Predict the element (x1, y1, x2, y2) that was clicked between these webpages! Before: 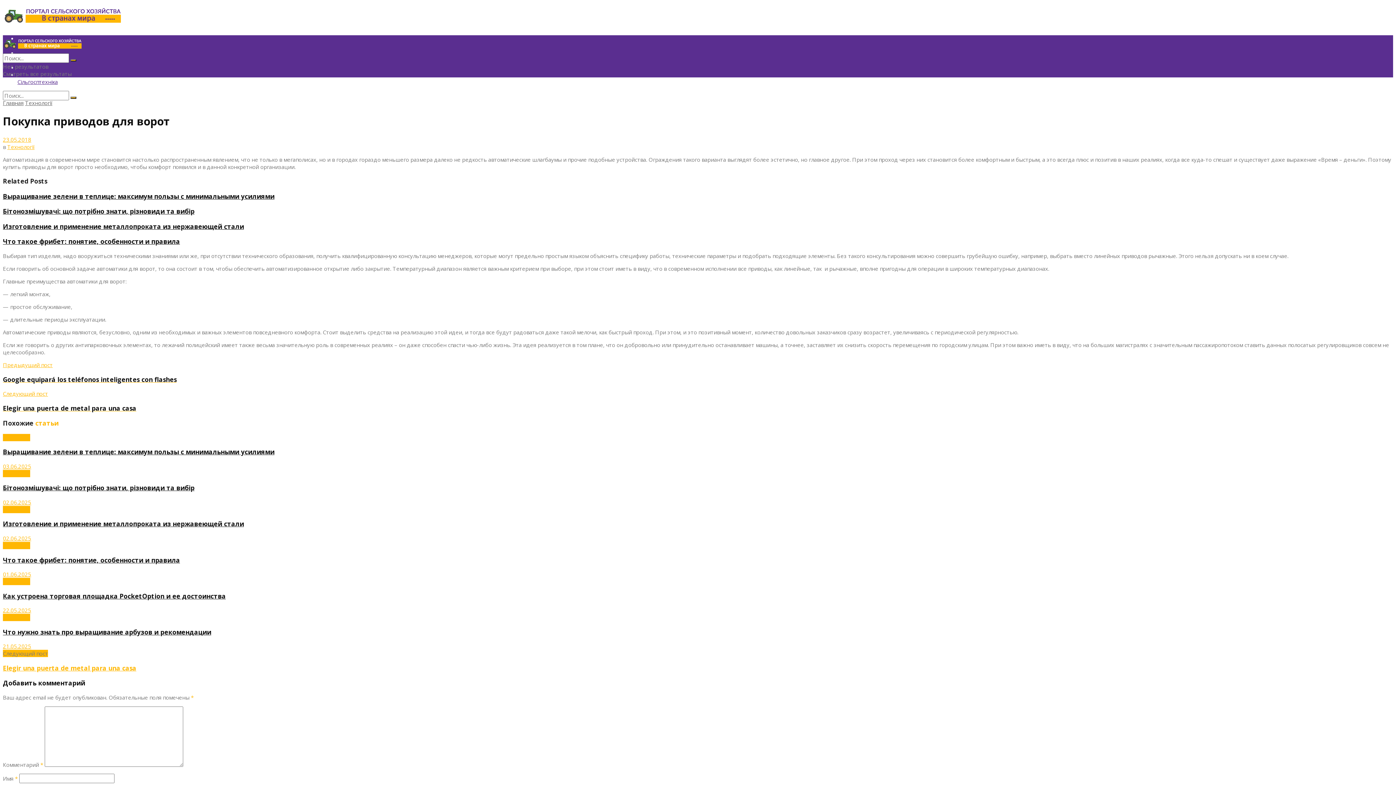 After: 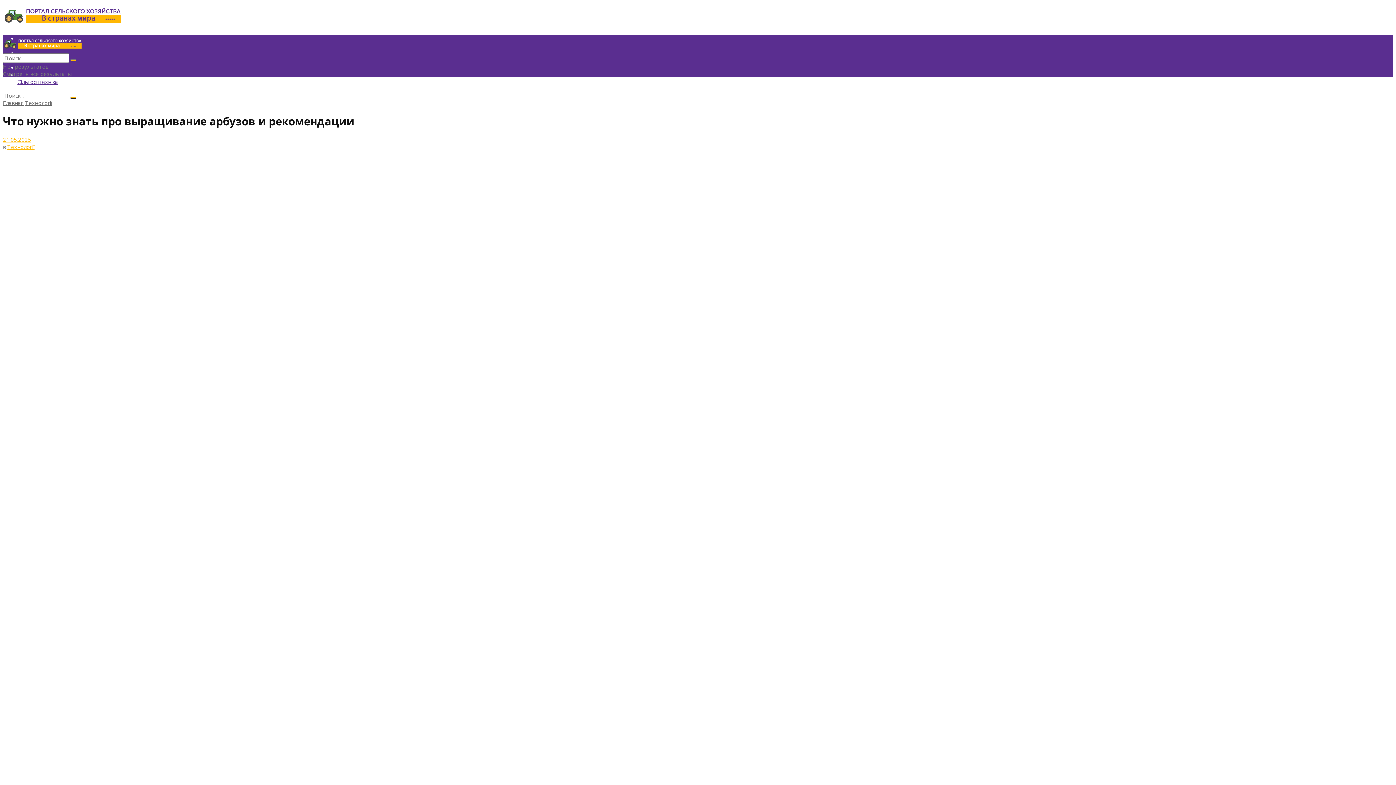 Action: label: Что нужно знать про выращивание арбузов и рекомендации bbox: (2, 627, 211, 636)